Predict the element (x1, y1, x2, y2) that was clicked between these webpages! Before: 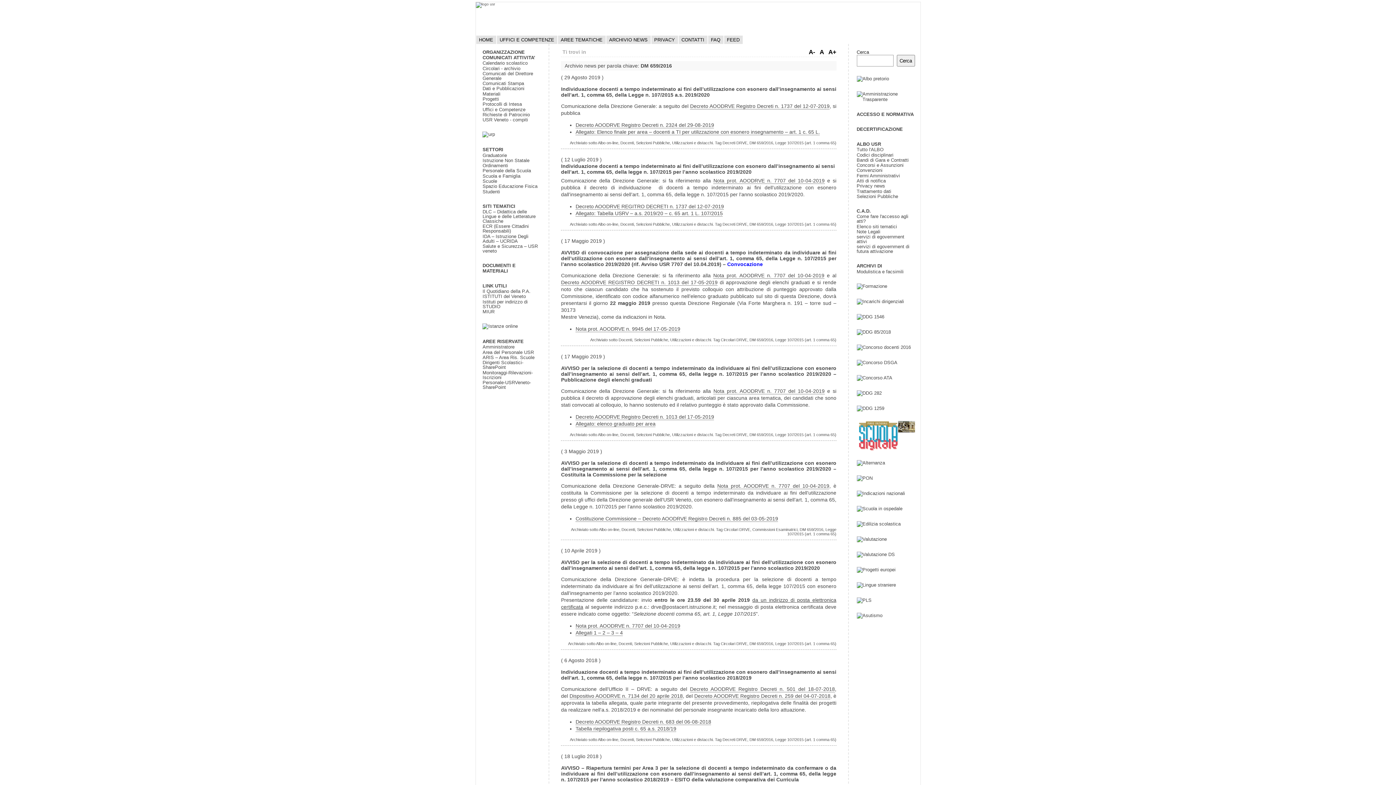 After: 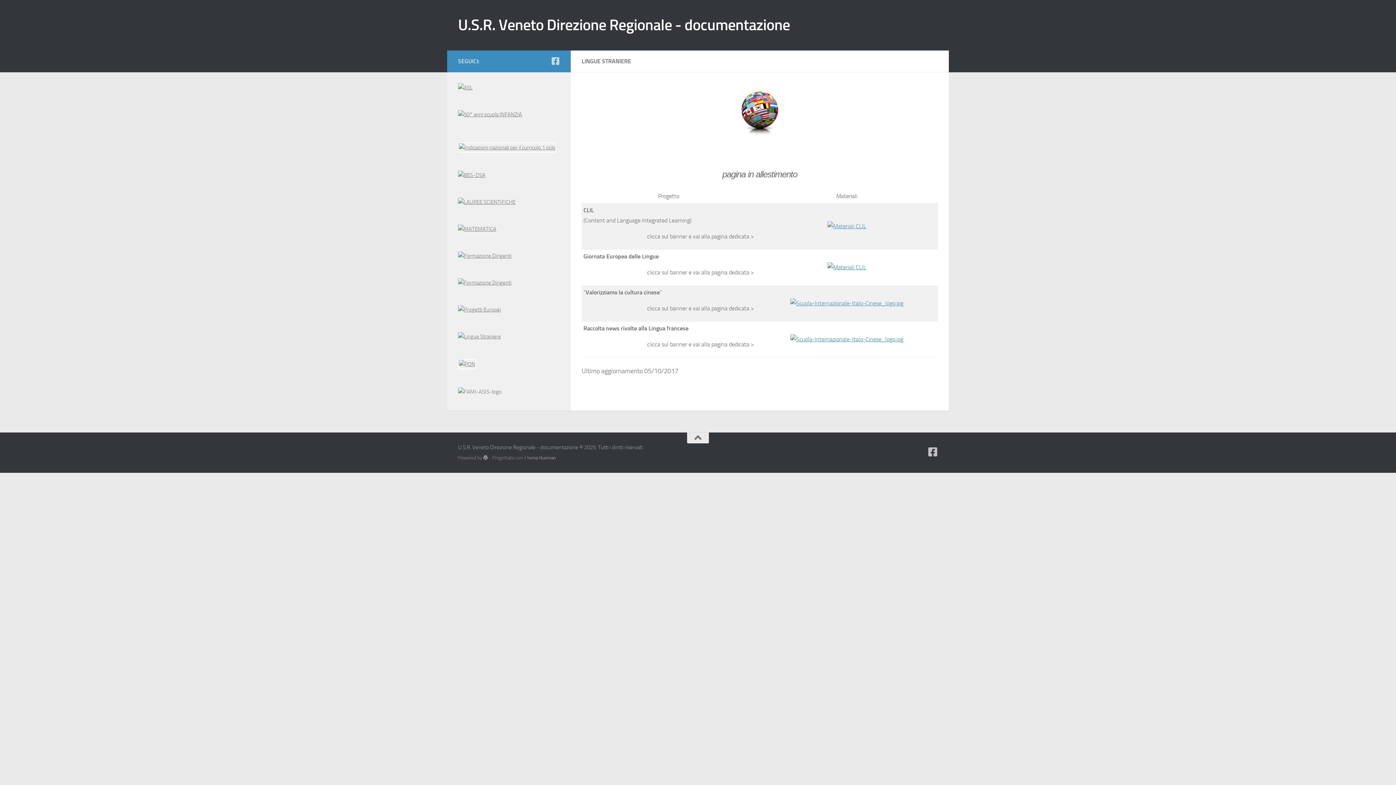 Action: bbox: (856, 582, 896, 588)